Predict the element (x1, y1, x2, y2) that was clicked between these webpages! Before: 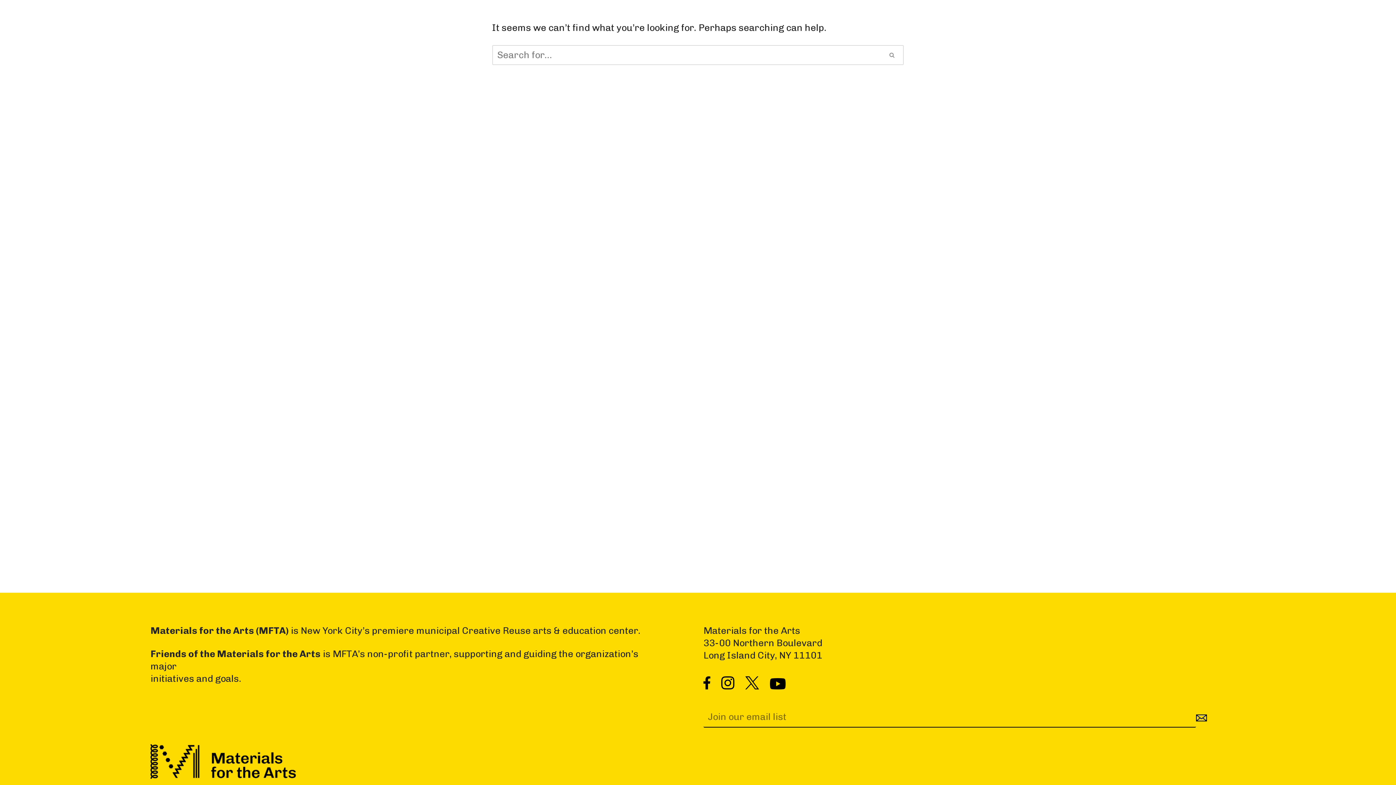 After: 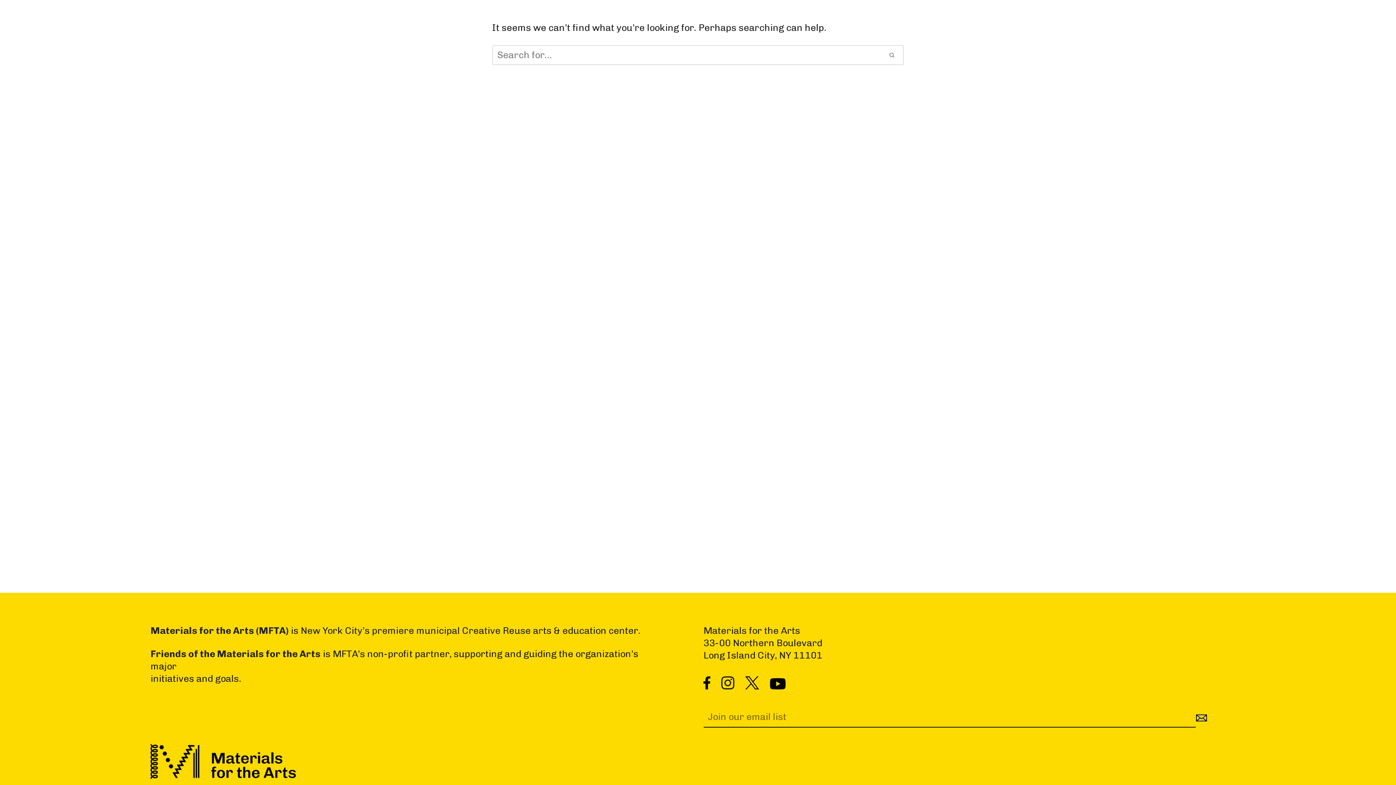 Action: bbox: (721, 681, 745, 692)